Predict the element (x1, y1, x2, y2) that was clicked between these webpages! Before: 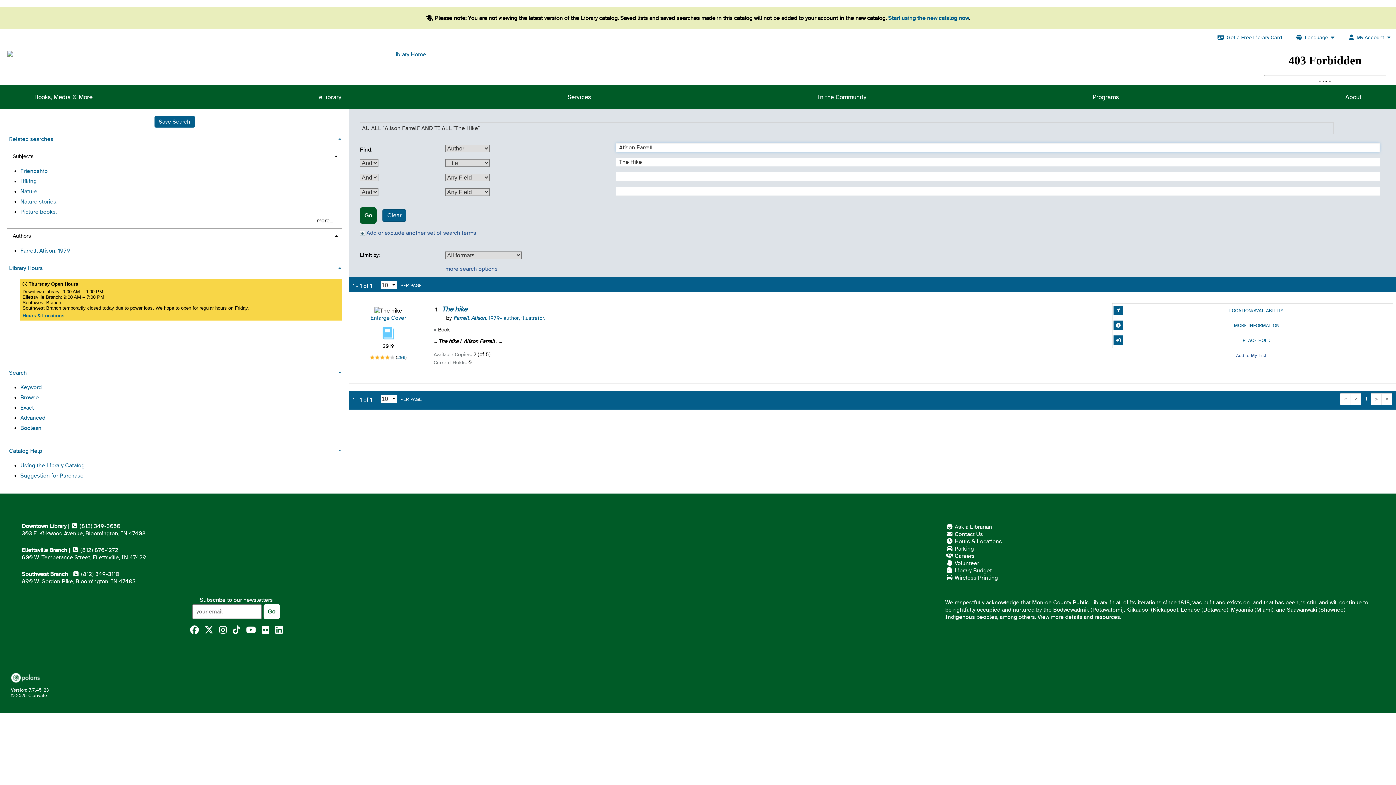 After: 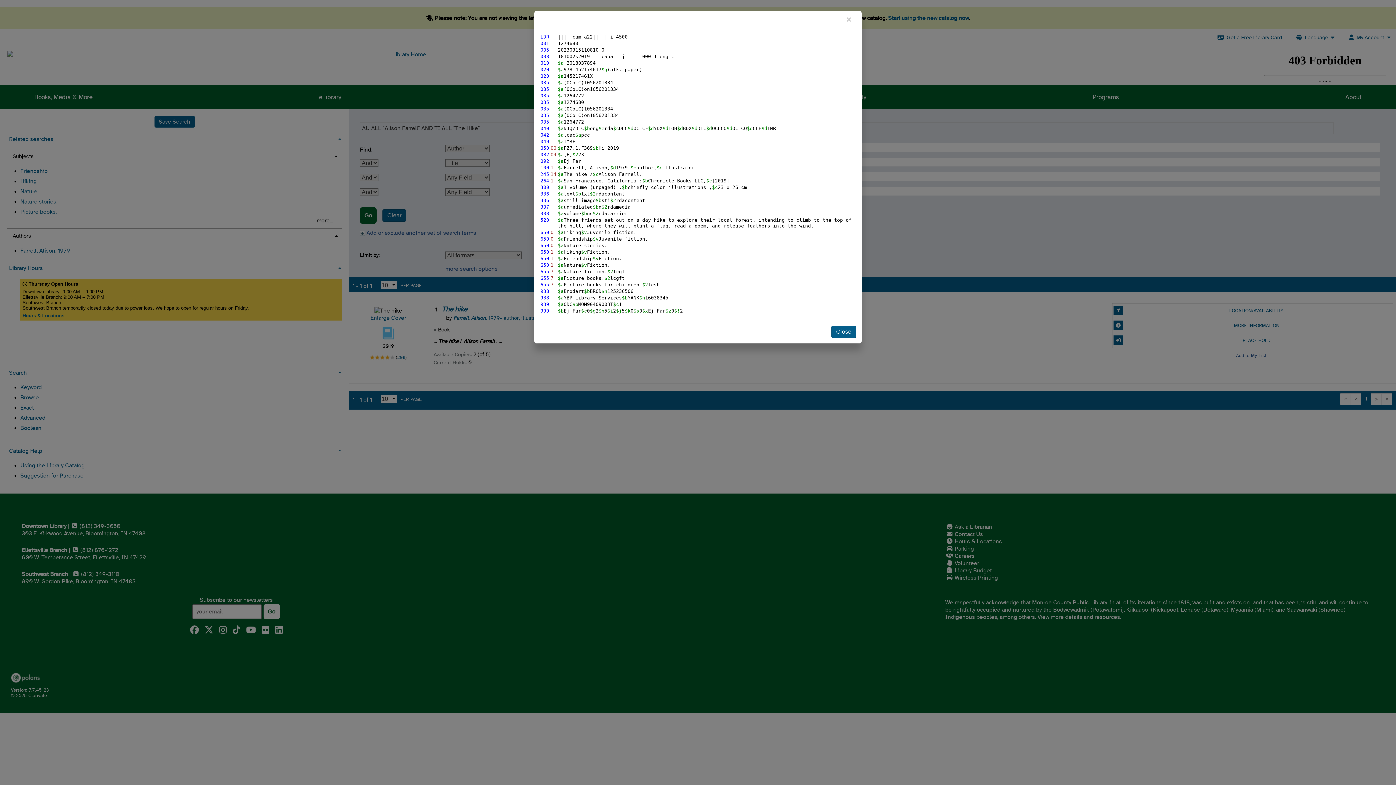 Action: bbox: (381, 327, 395, 341)